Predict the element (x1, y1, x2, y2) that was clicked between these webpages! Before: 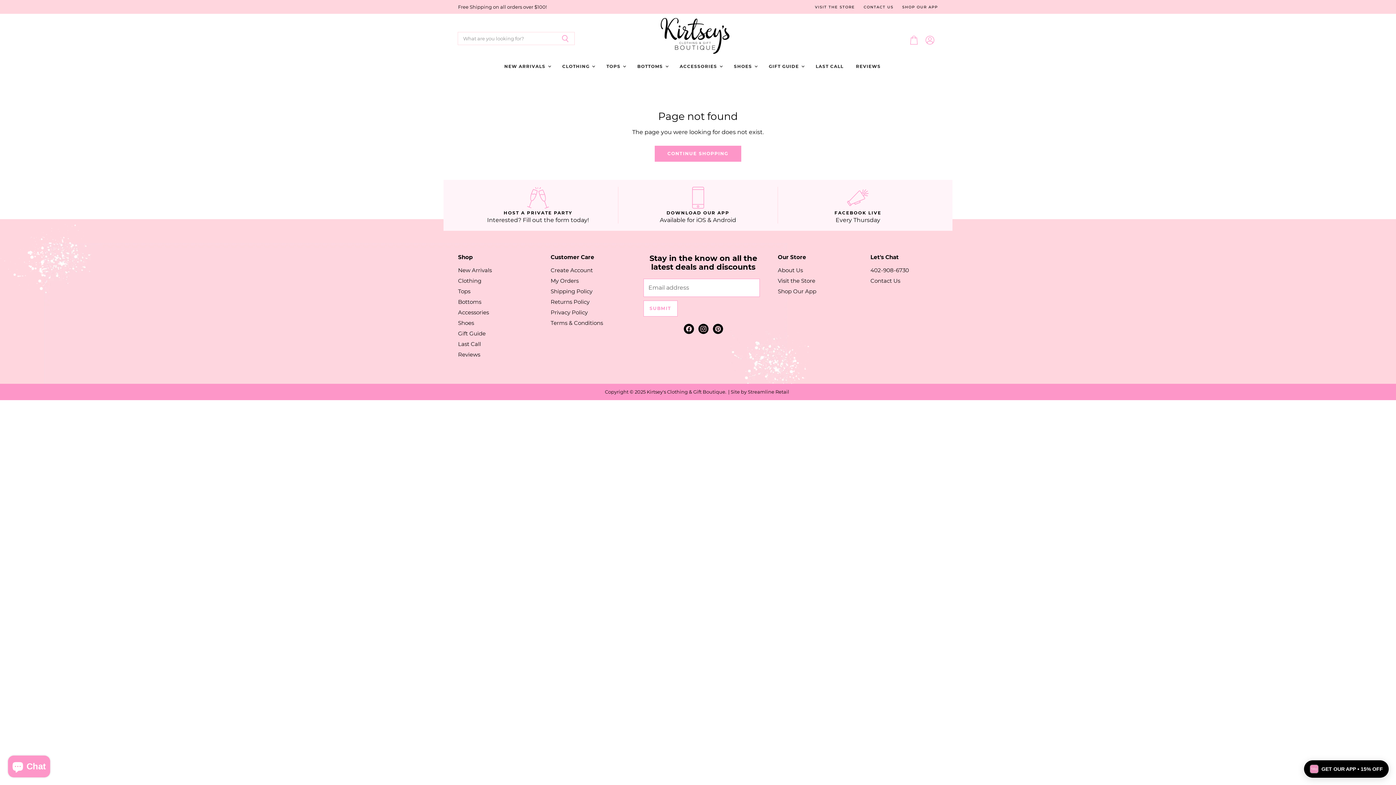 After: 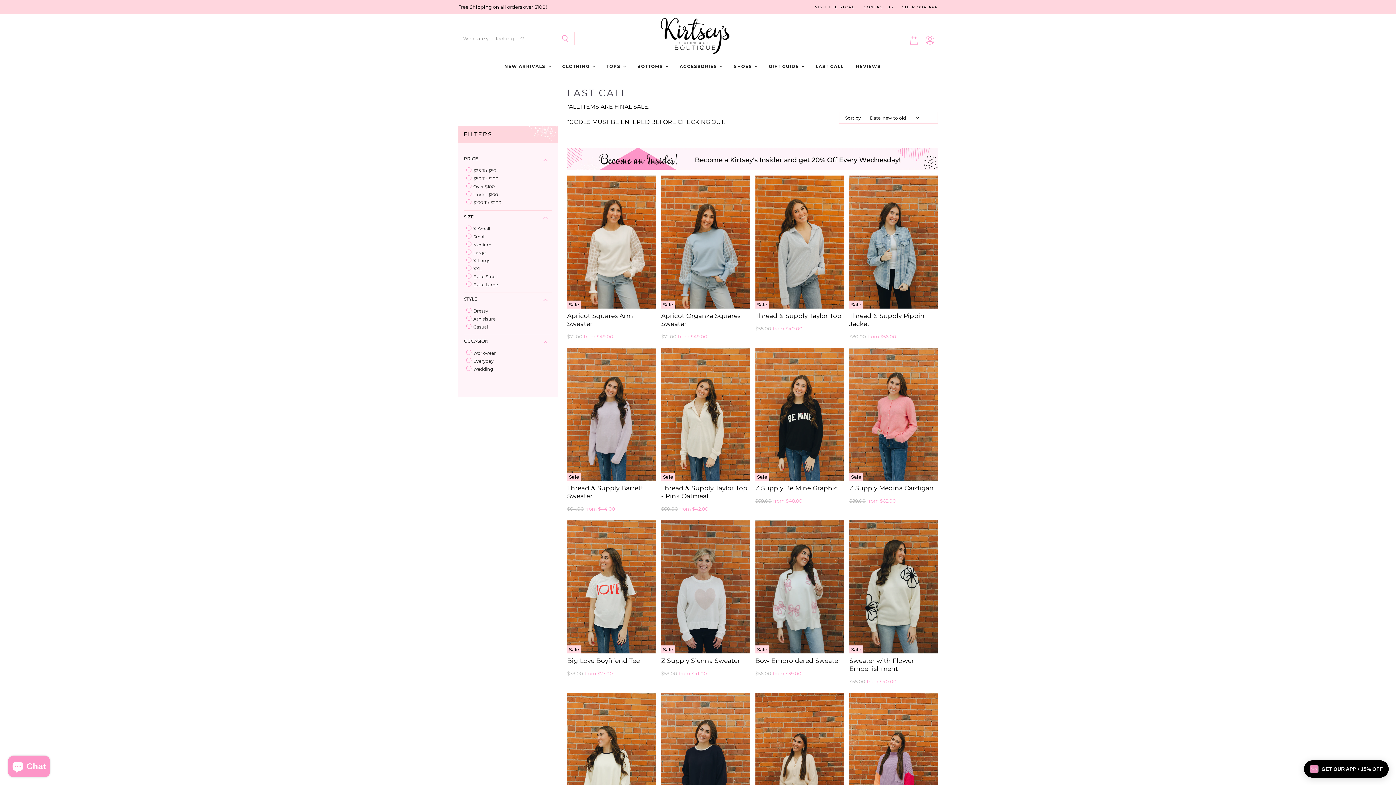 Action: label: LAST CALL bbox: (810, 58, 849, 74)